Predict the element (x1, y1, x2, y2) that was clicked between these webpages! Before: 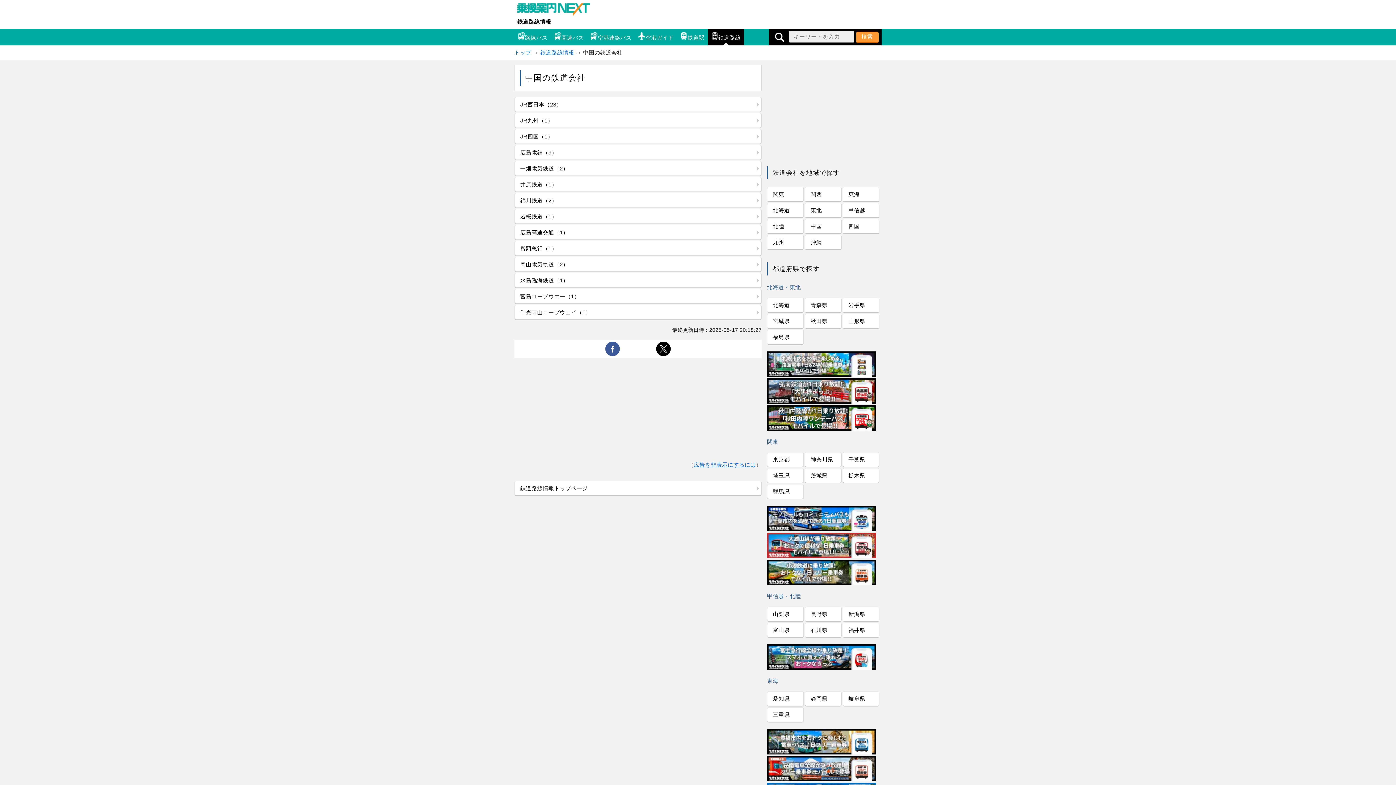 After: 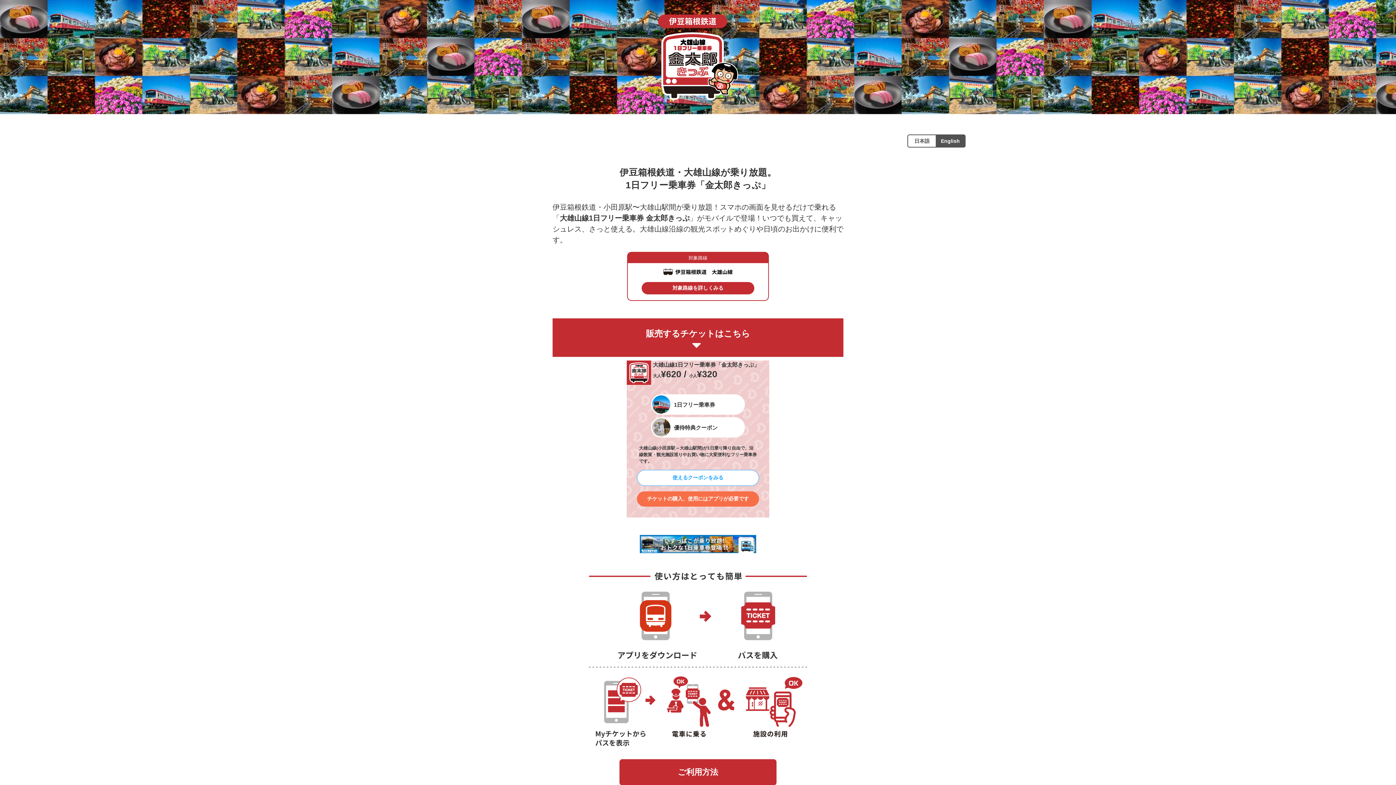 Action: bbox: (767, 552, 876, 558)